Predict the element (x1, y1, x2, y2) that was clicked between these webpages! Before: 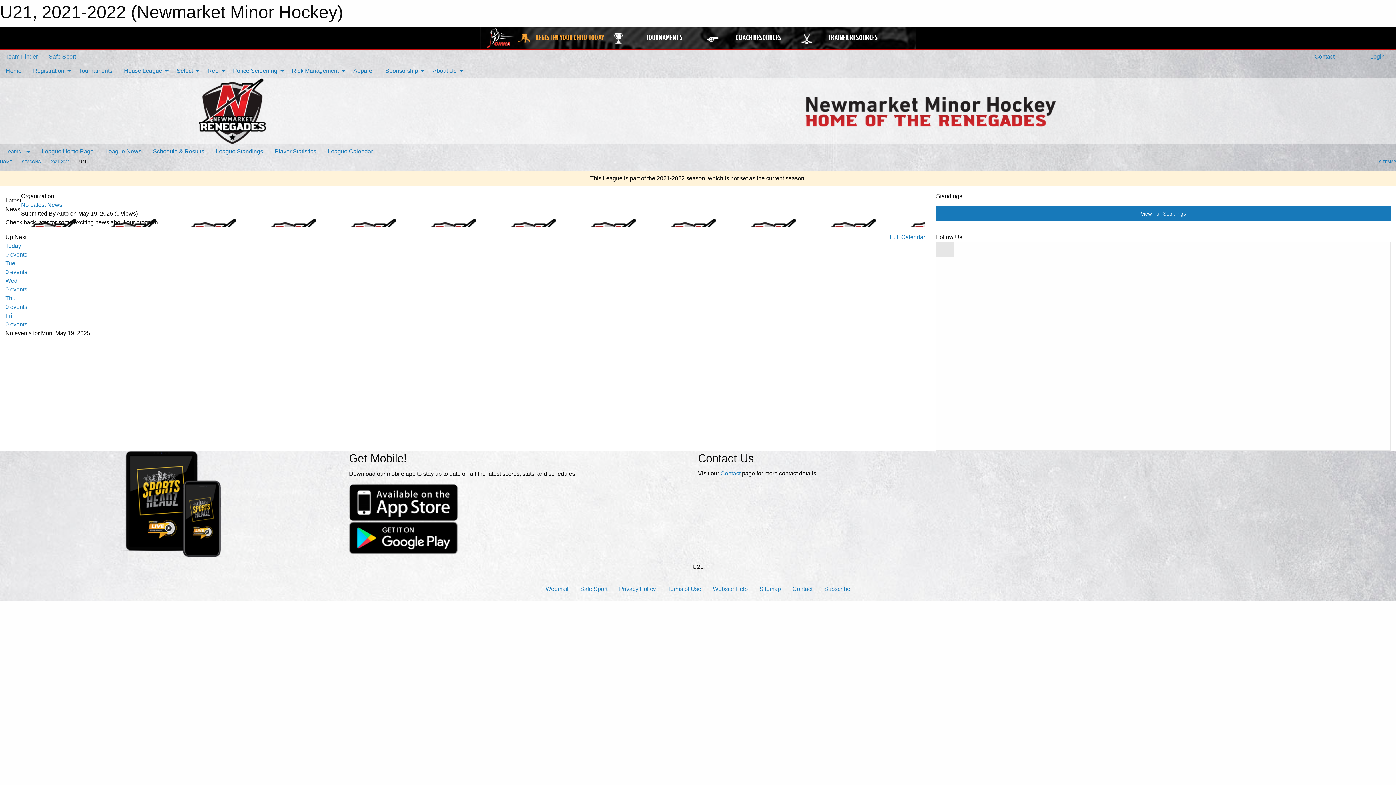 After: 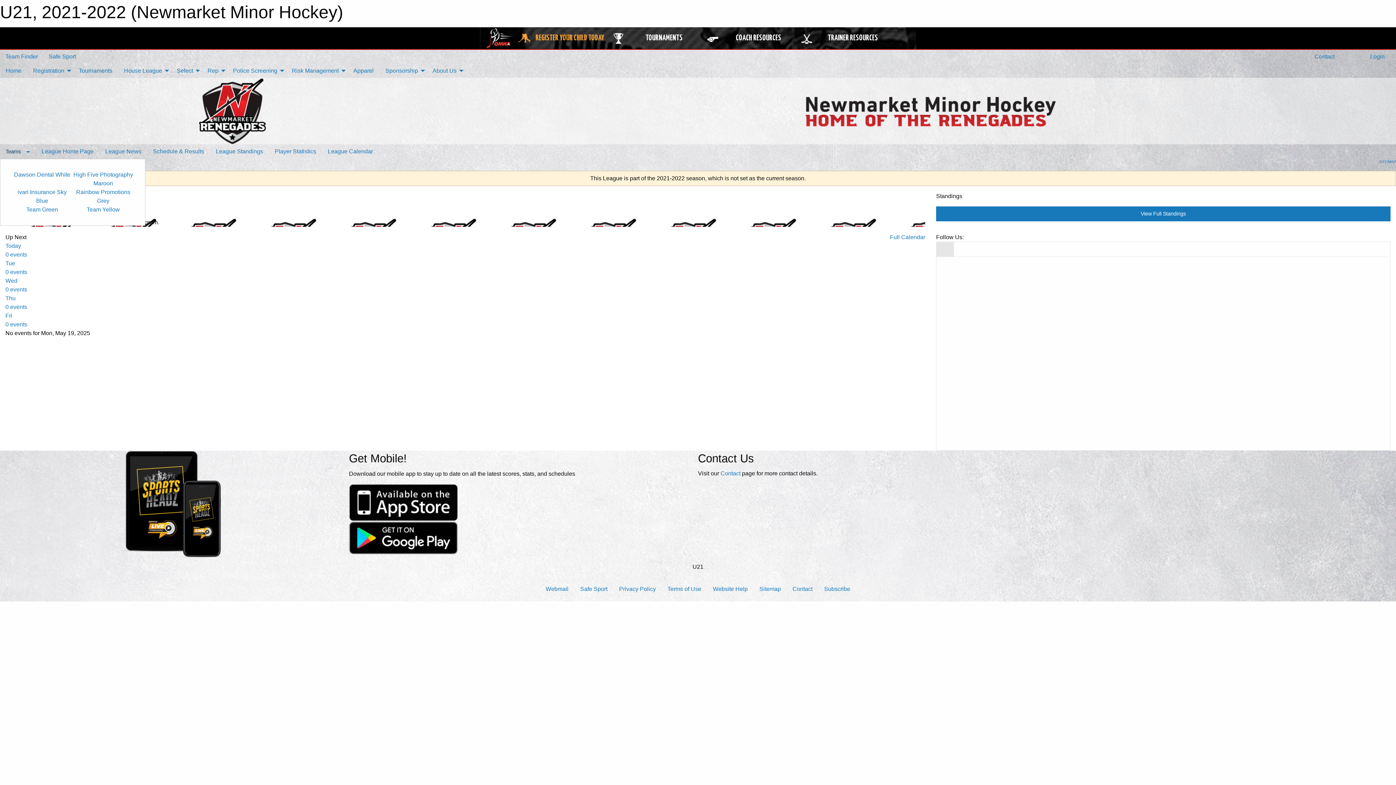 Action: label: Teams bbox: (0, 144, 35, 158)